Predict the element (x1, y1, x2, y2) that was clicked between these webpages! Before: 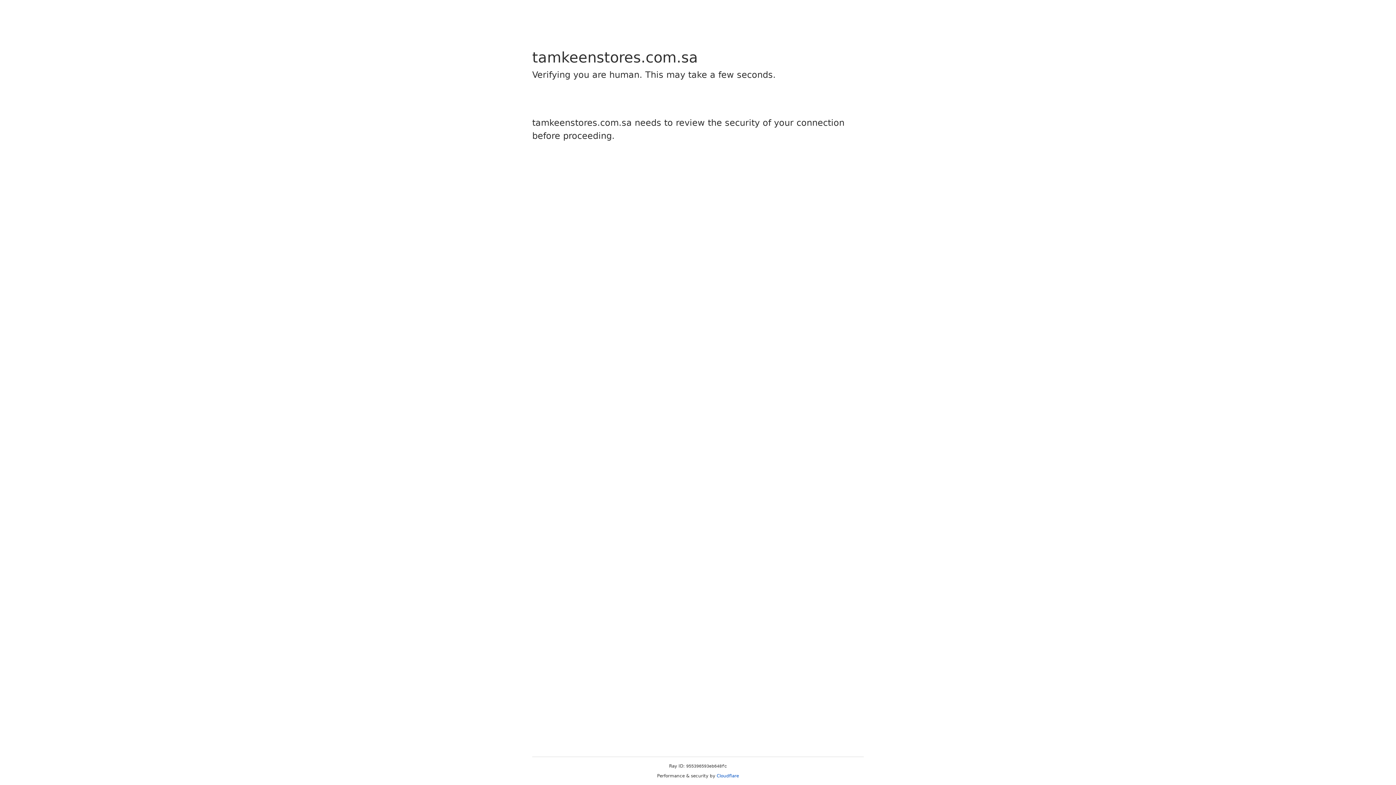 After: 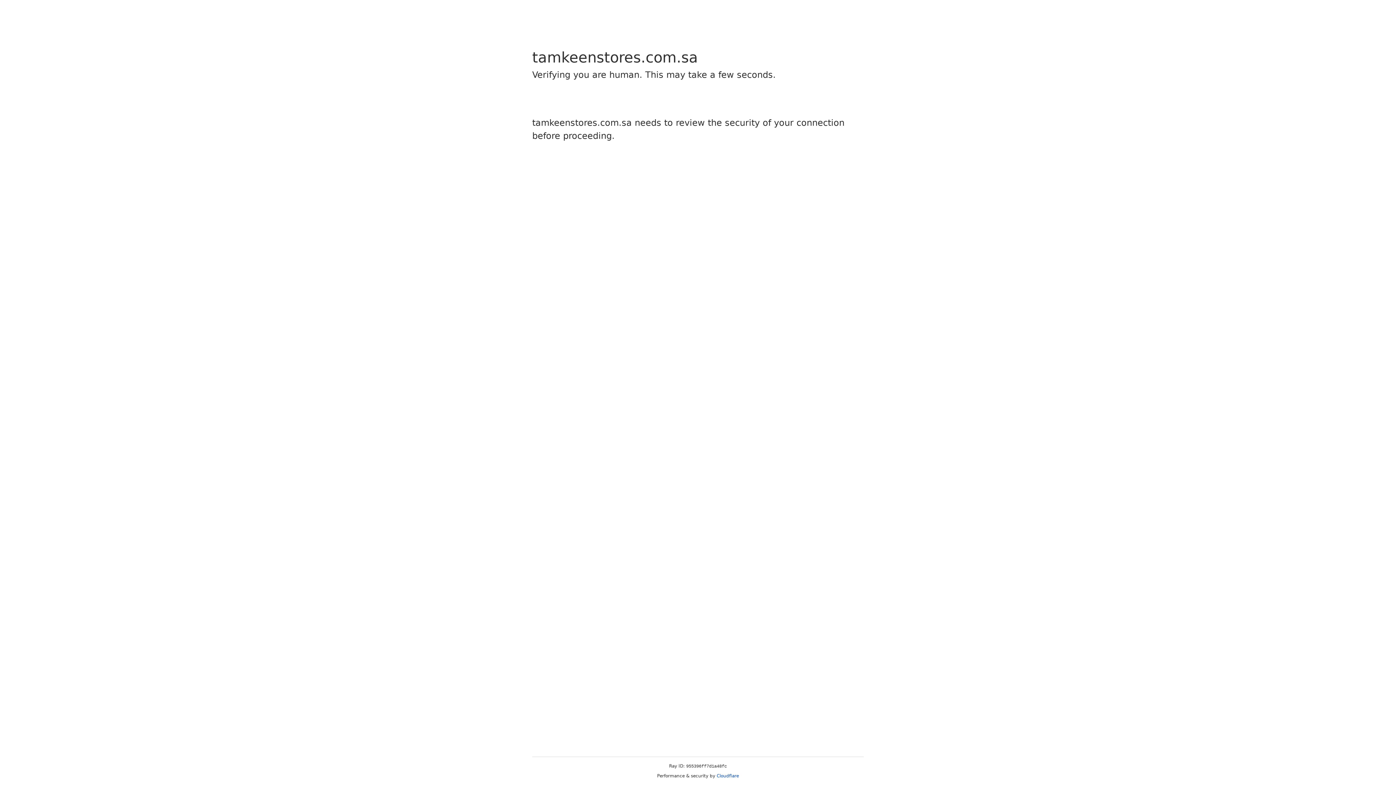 Action: label: Cloudflare bbox: (716, 773, 739, 778)